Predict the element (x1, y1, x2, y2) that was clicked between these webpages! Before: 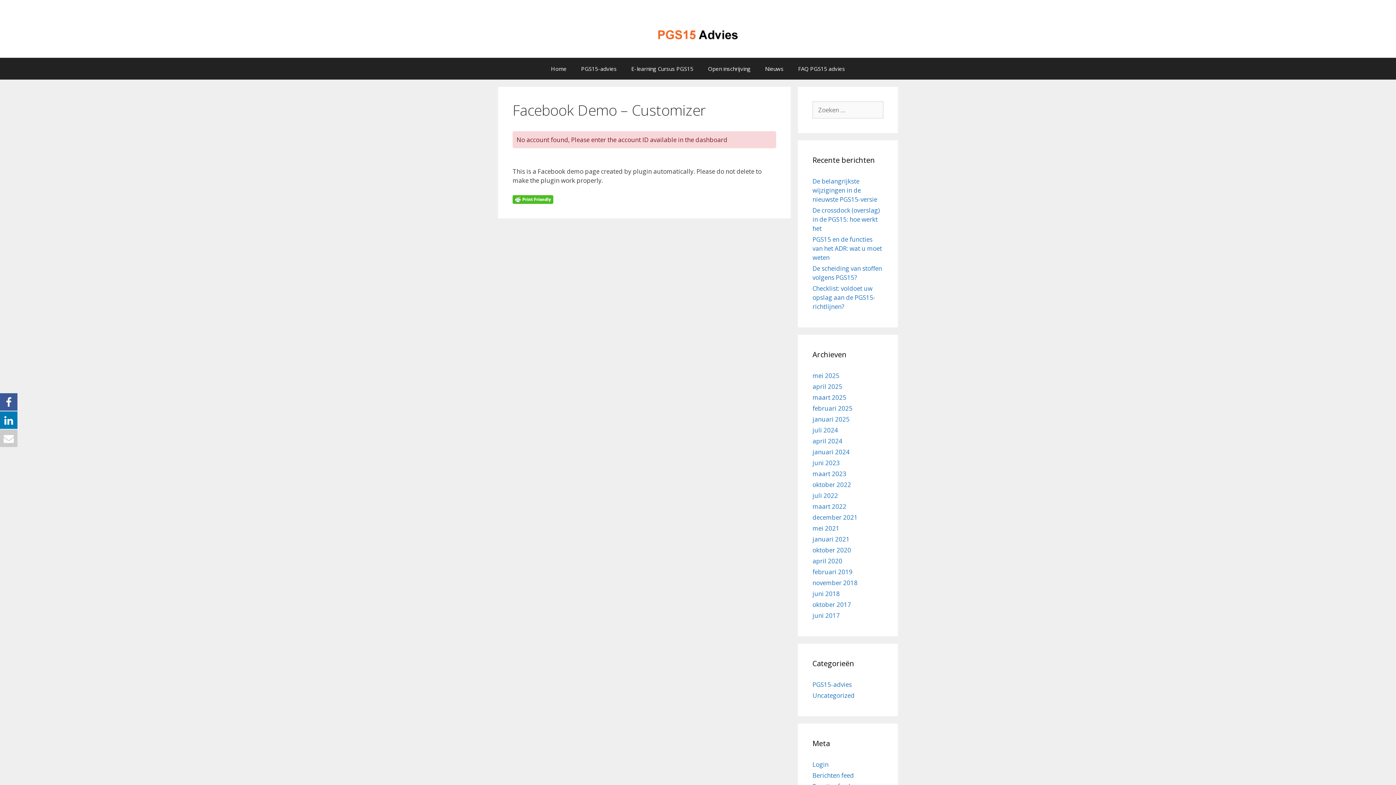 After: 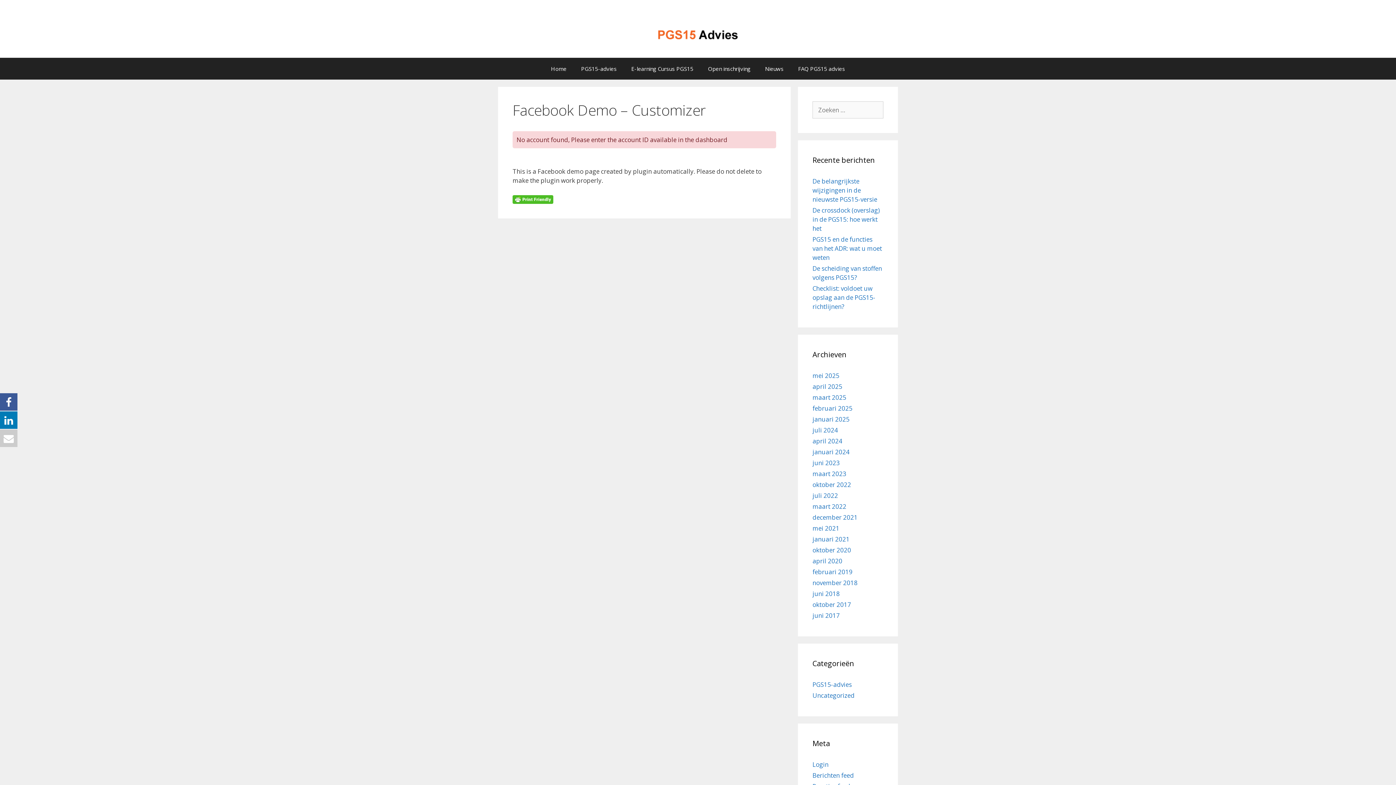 Action: bbox: (0, 392, 17, 410)